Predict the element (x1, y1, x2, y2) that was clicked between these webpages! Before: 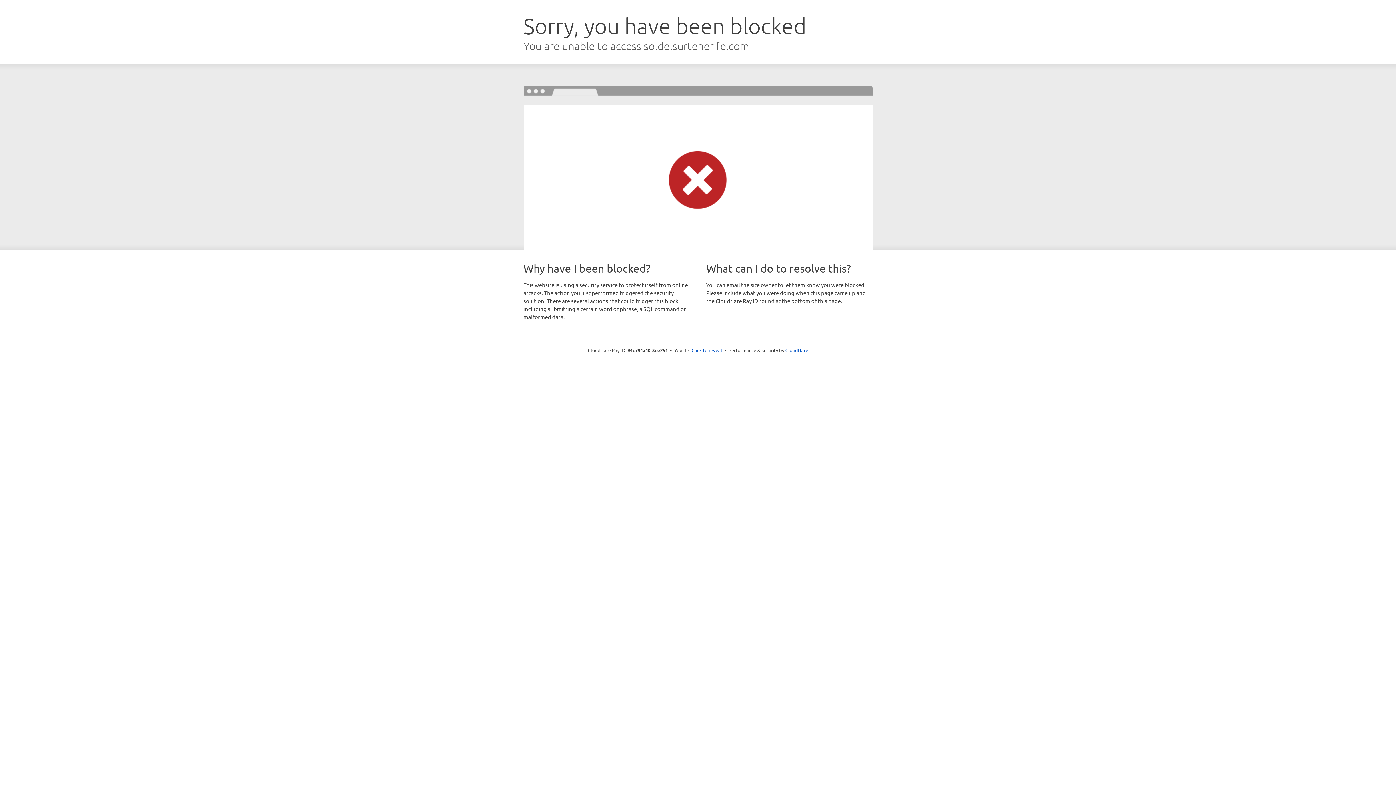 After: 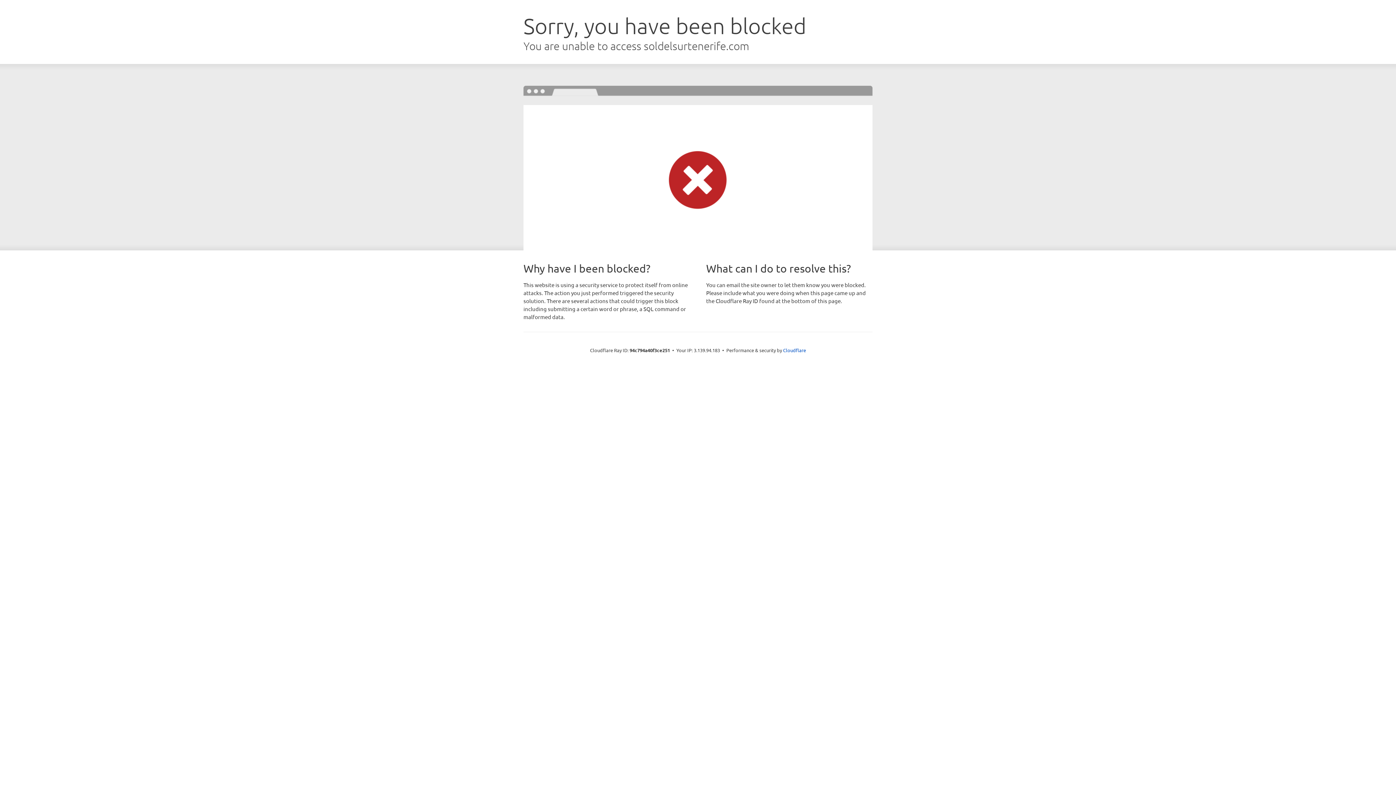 Action: label: Click to reveal bbox: (691, 346, 722, 353)